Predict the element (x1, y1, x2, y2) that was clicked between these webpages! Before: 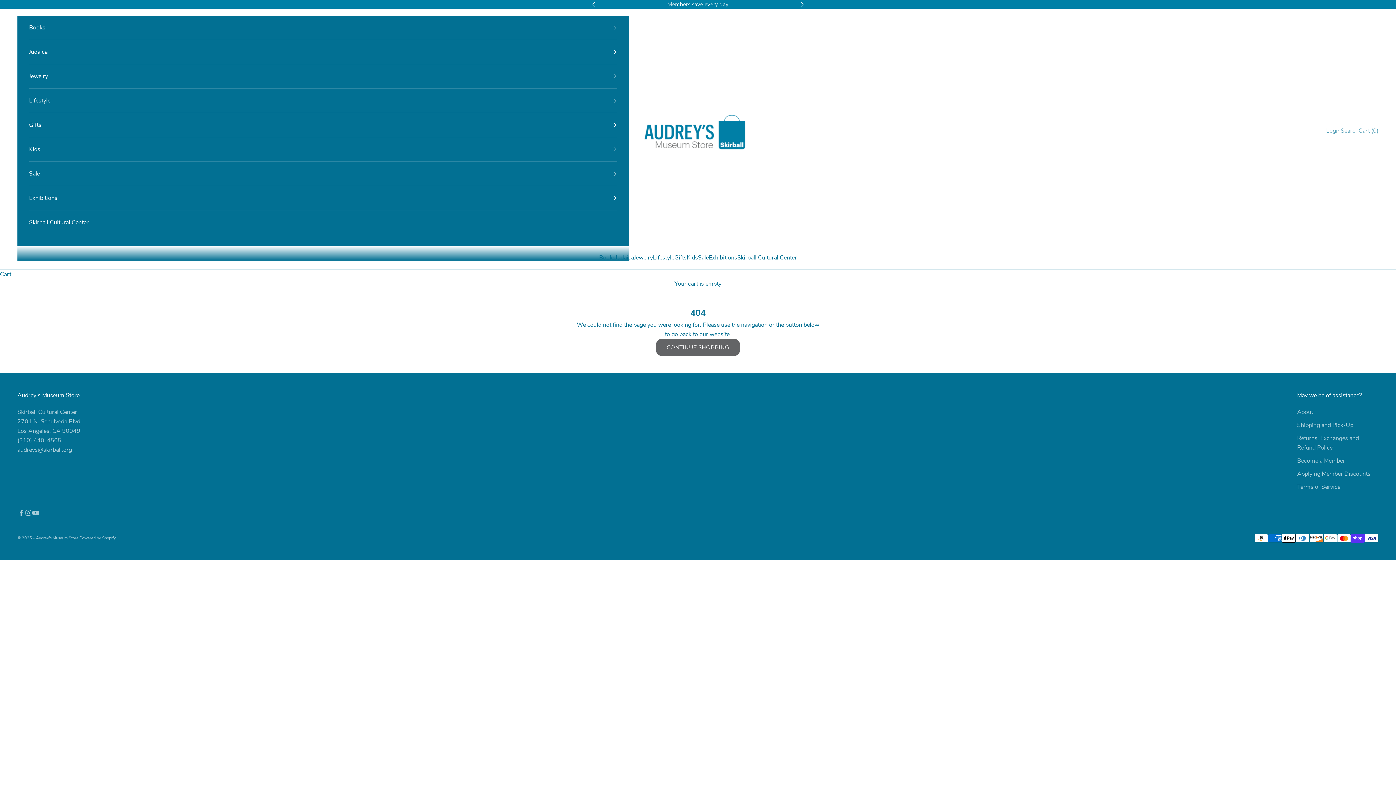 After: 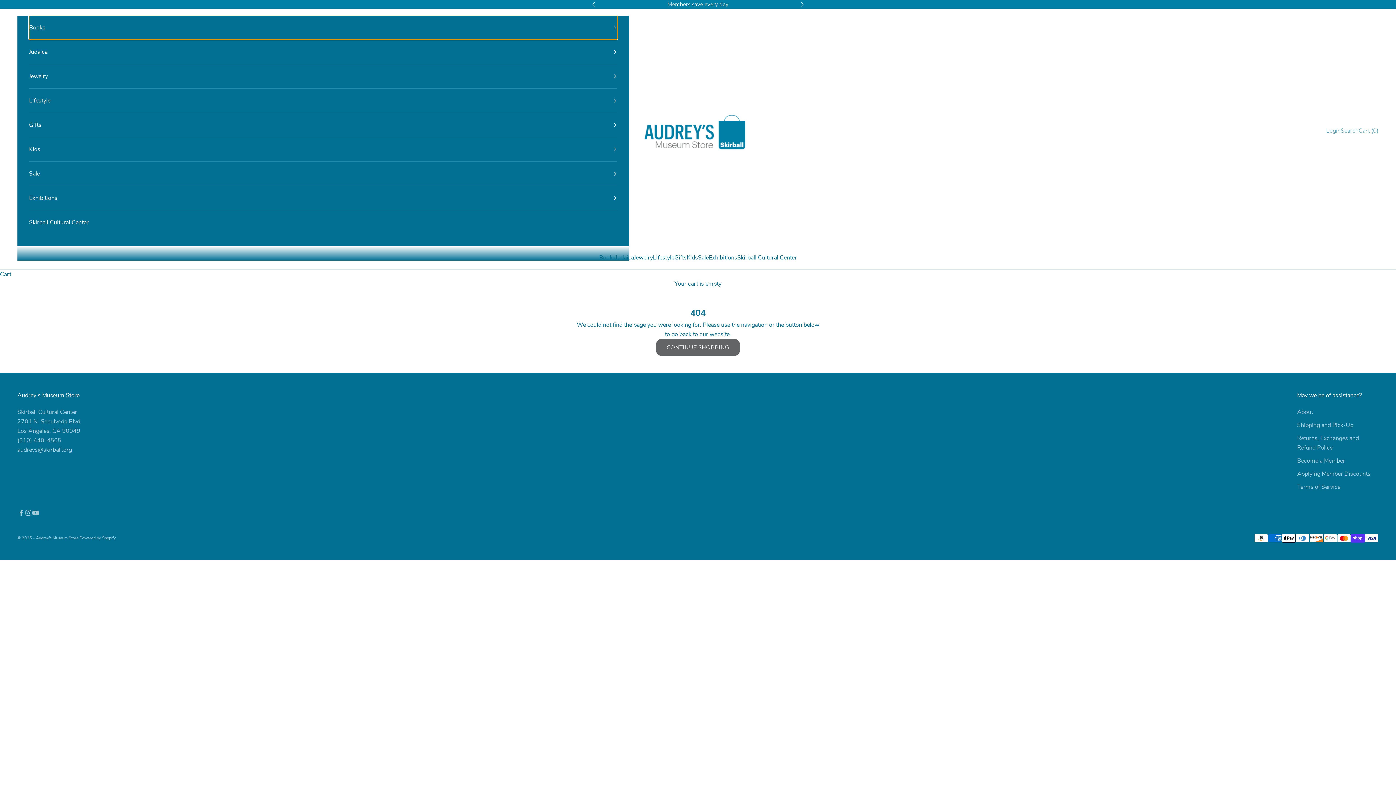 Action: label: Books bbox: (29, 15, 617, 39)